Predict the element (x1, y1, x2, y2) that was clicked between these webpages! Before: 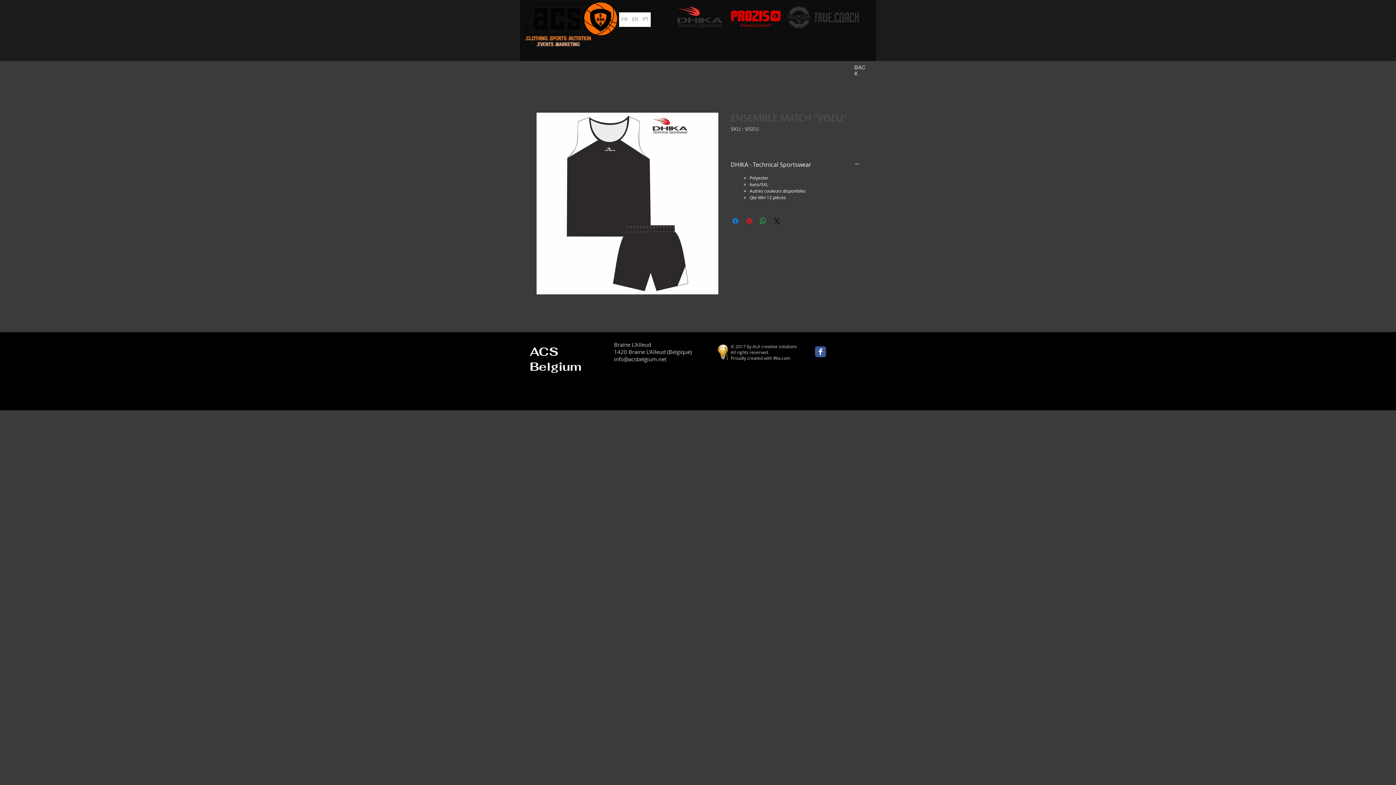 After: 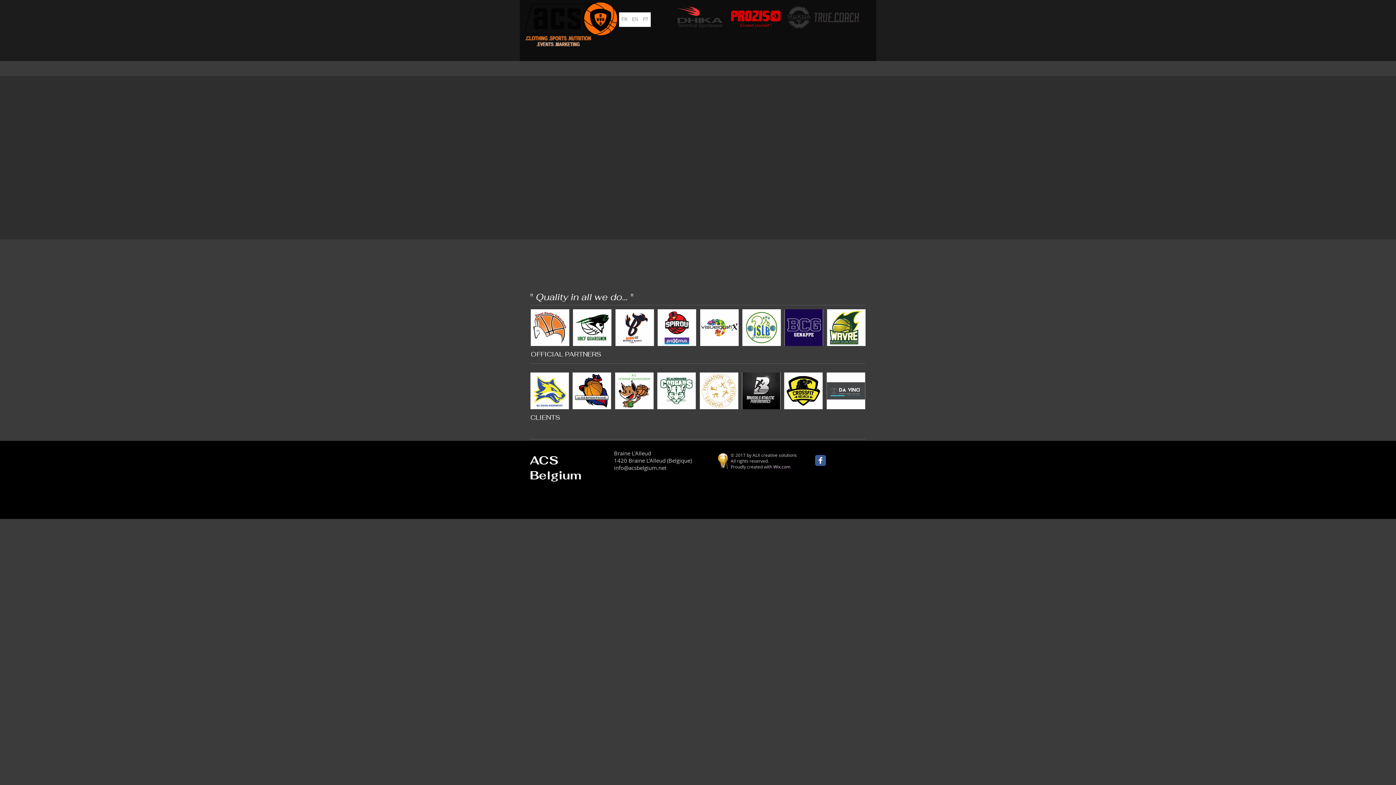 Action: bbox: (524, 1, 617, 46)